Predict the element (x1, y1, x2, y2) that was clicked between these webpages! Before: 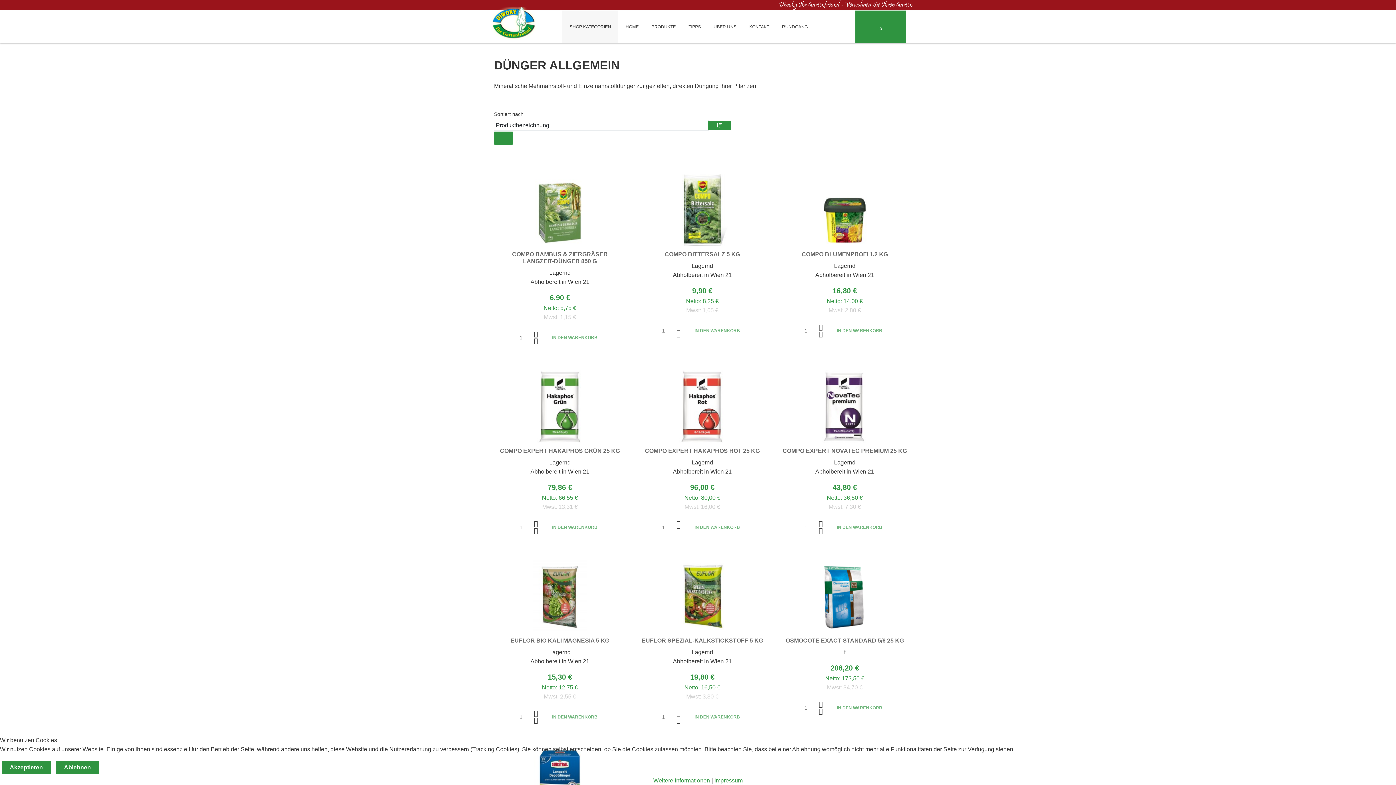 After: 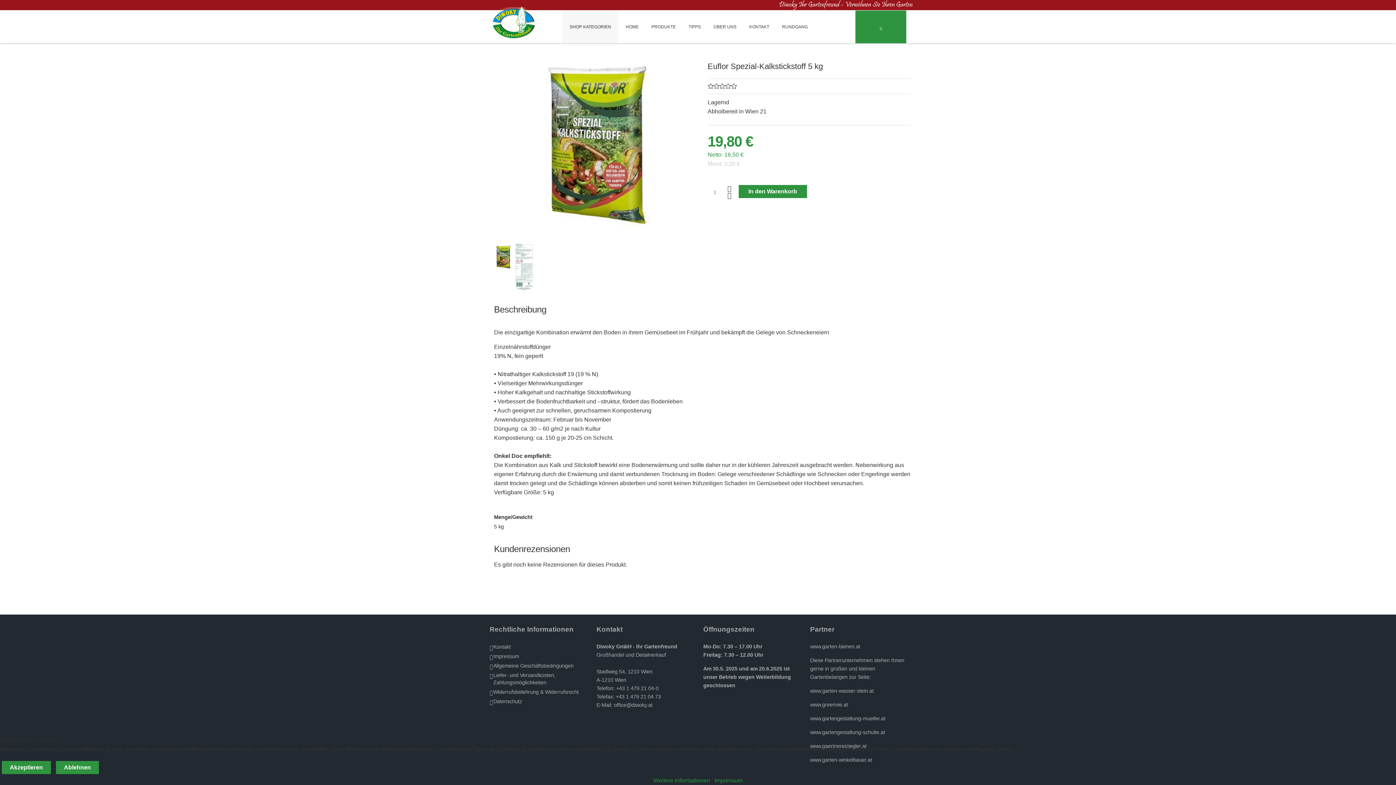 Action: bbox: (677, 593, 727, 599)